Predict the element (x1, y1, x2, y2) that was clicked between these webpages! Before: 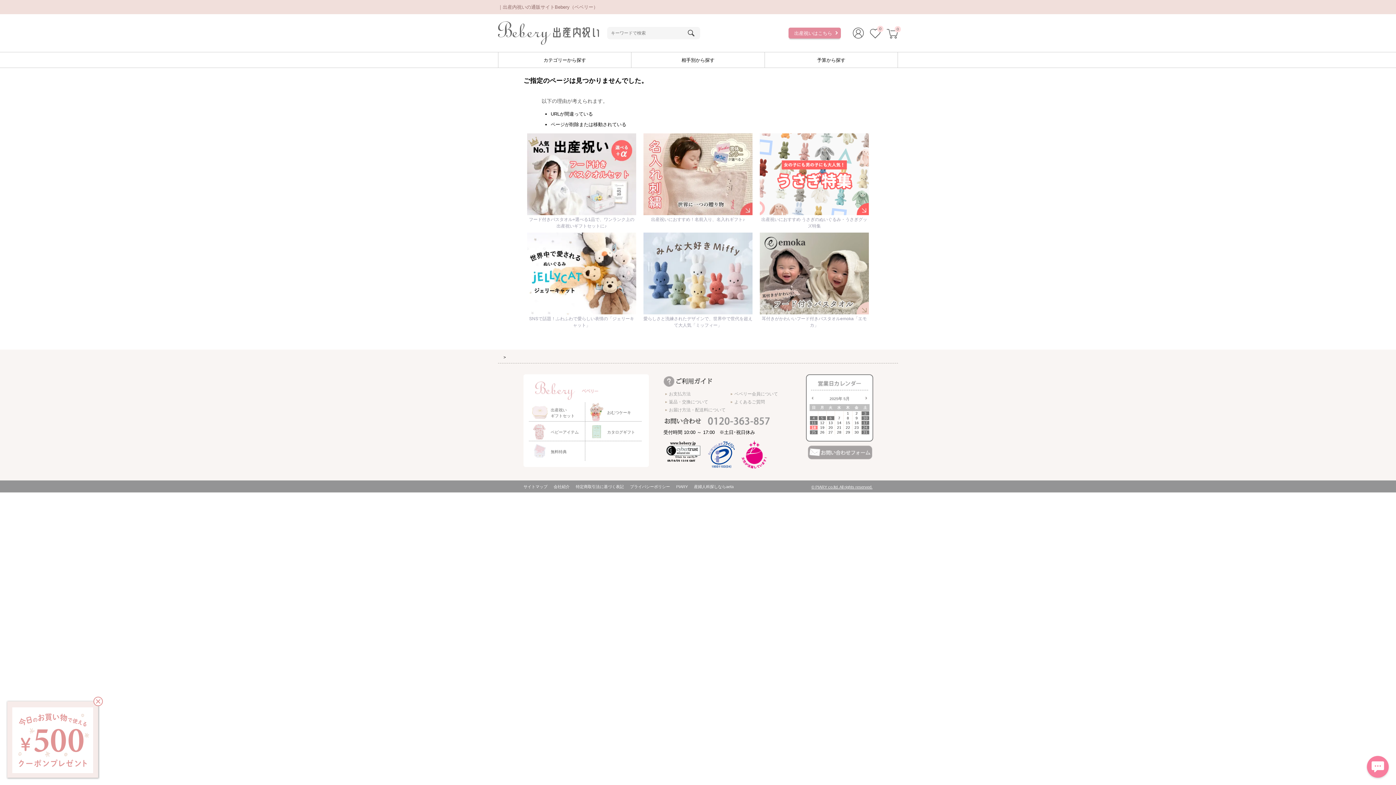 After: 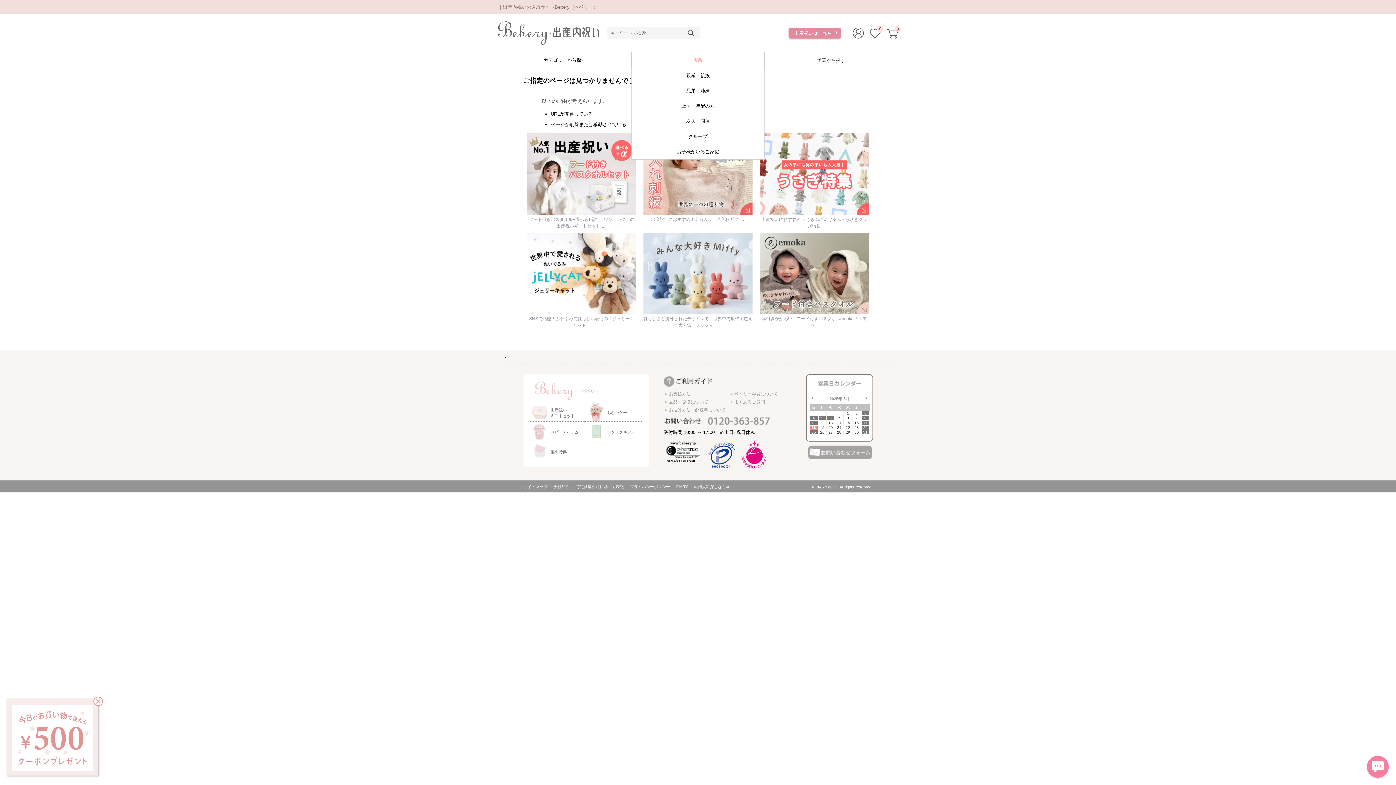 Action: bbox: (631, 52, 764, 67) label: 相手別から探す